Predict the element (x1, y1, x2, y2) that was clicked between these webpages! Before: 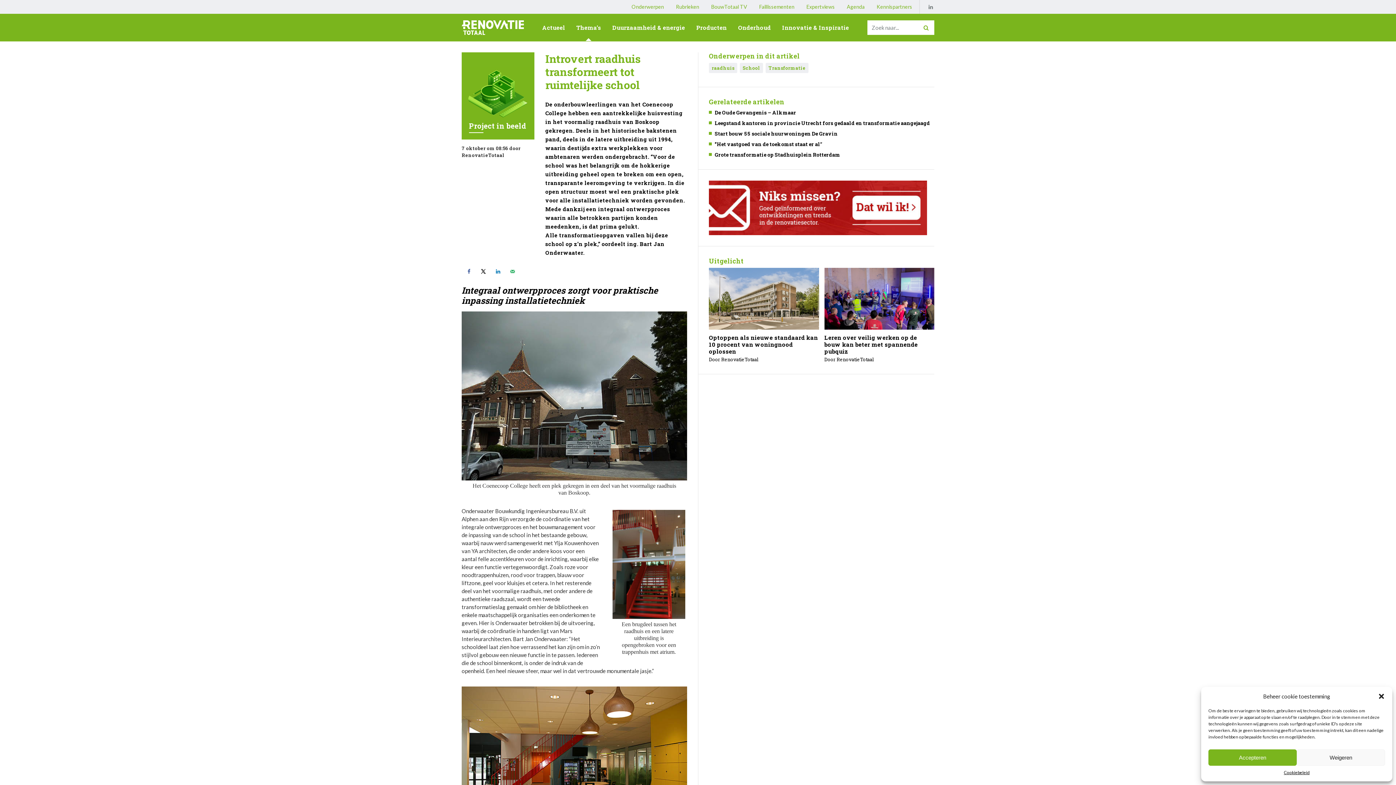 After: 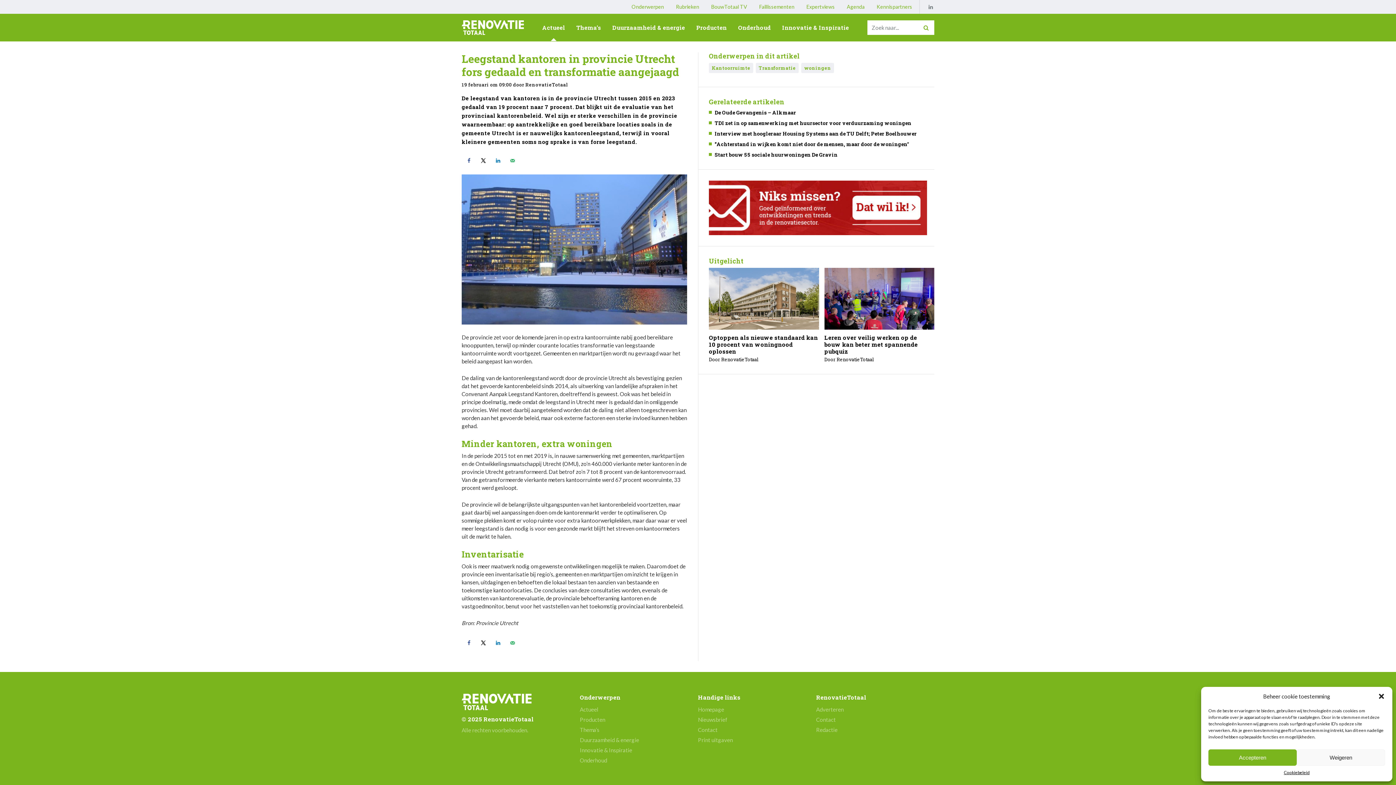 Action: label: Leegstand kantoren in provincie Utrecht fors gedaald en transformatie aangejaagd bbox: (709, 119, 934, 126)